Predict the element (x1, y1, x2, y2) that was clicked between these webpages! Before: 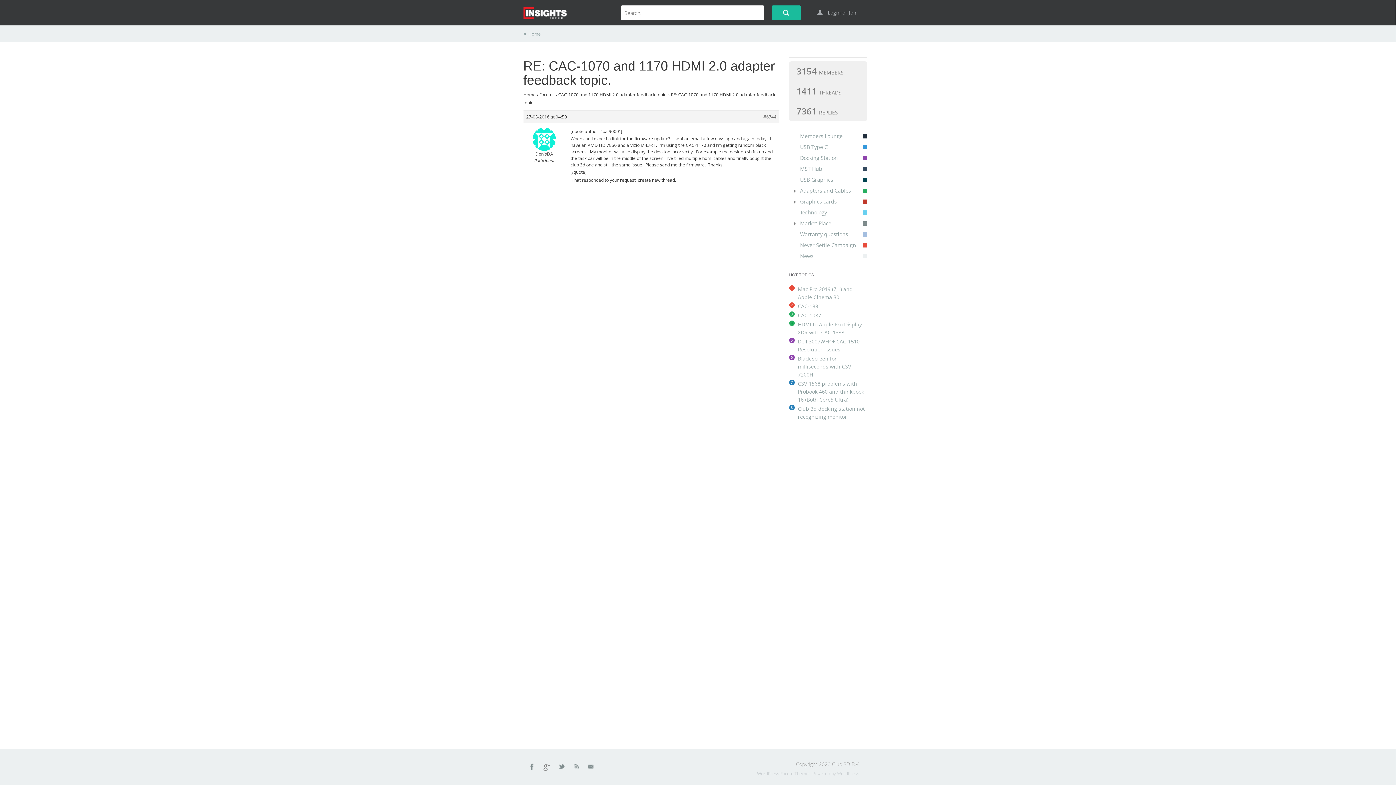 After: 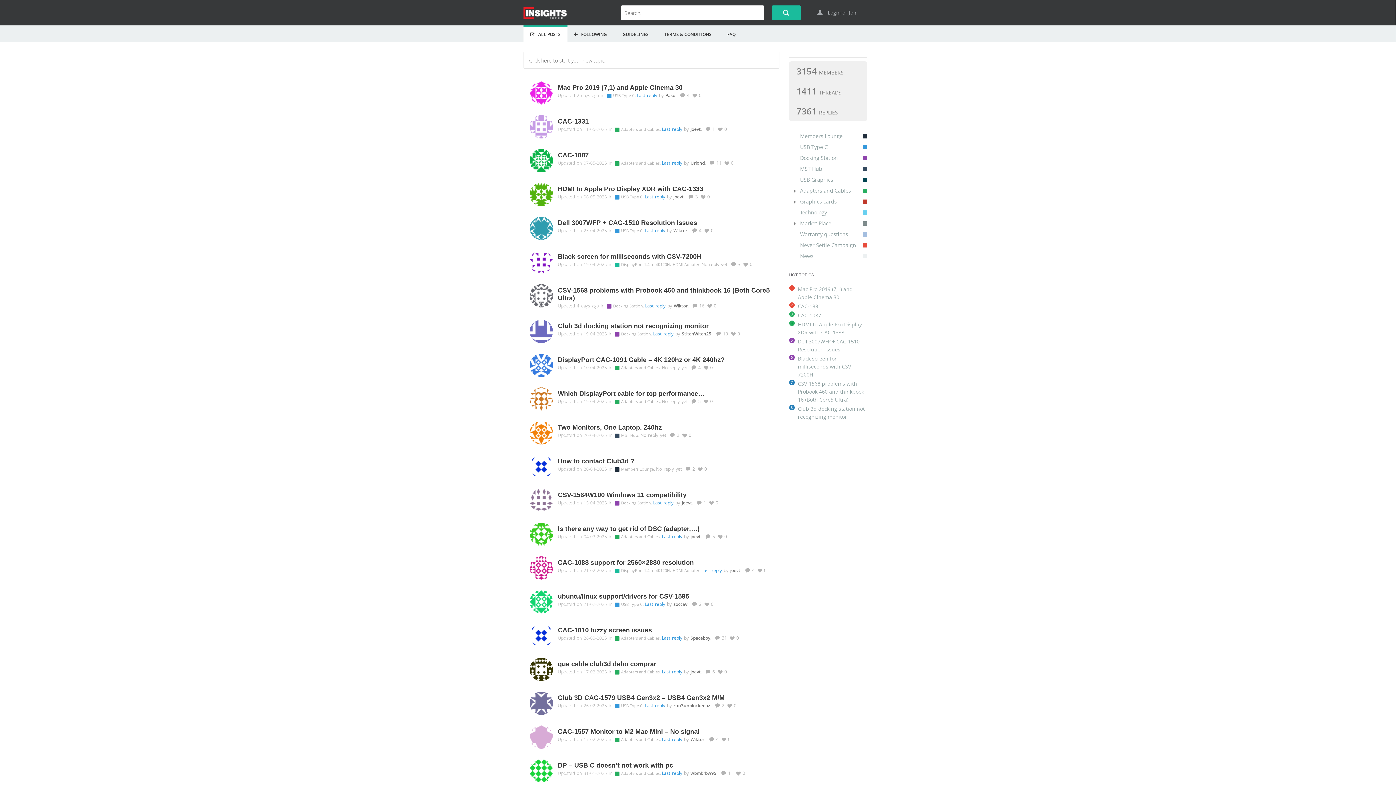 Action: label: Home bbox: (523, 91, 535, 97)